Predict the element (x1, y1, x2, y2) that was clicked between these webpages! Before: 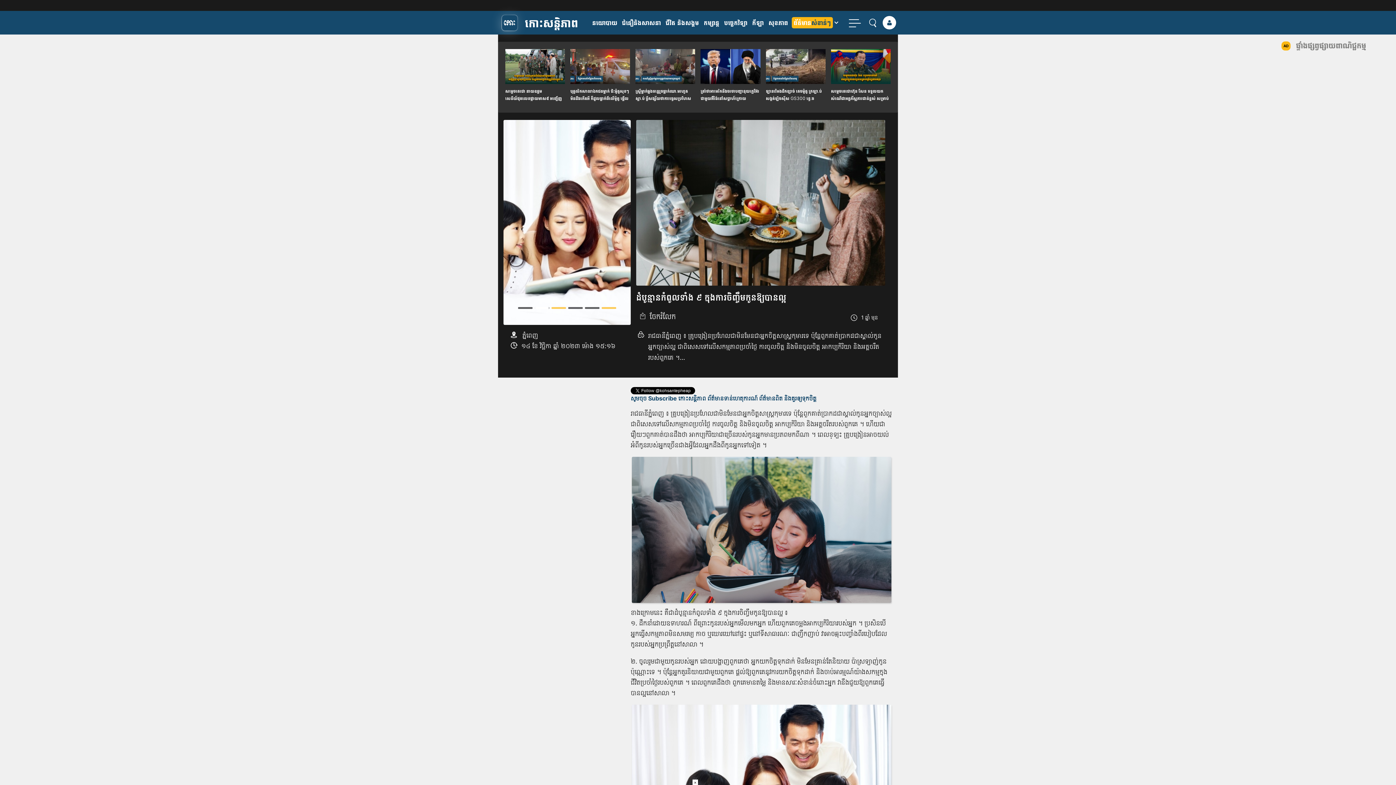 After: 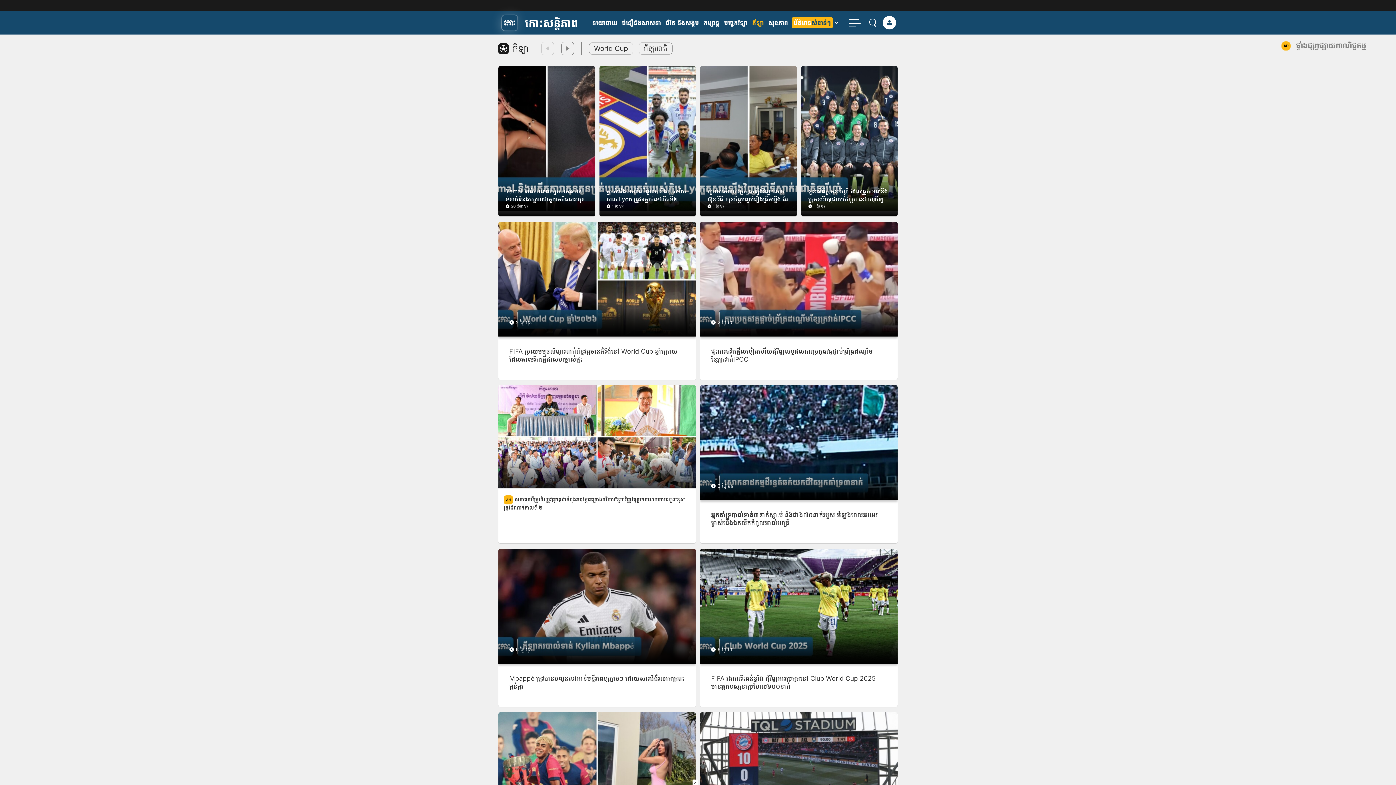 Action: label: កីឡា bbox: (752, 18, 764, 26)